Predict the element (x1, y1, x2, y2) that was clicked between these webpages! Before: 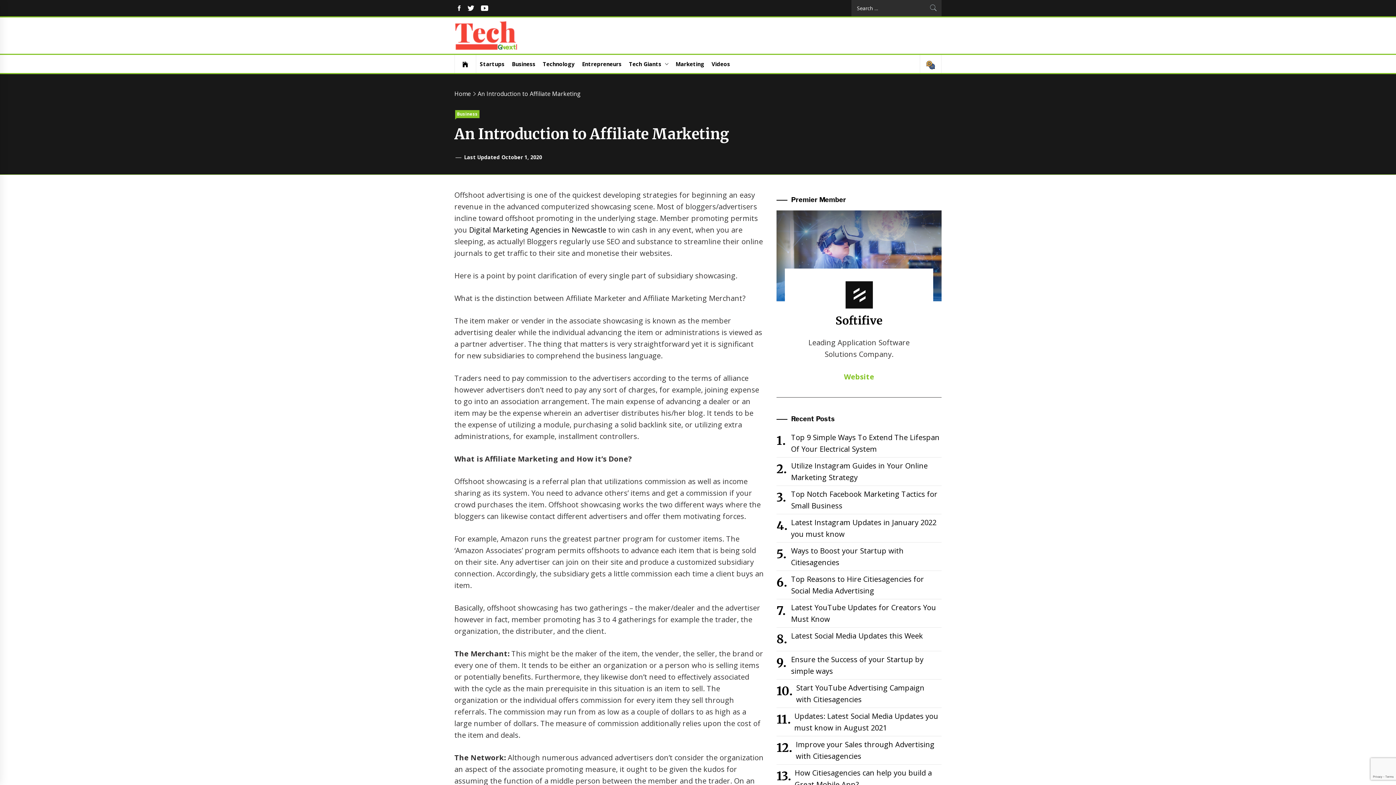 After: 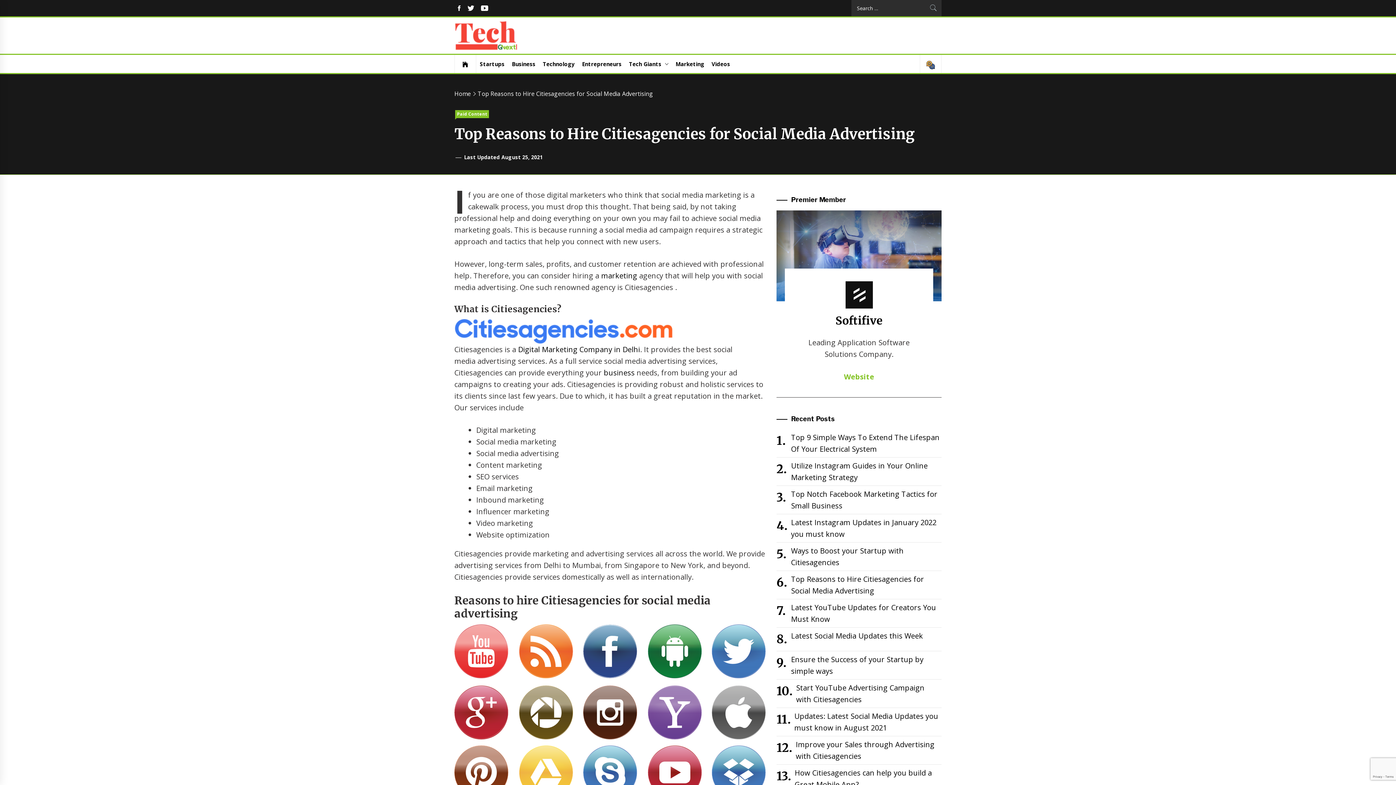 Action: label: Top Reasons to Hire Citiesagencies for Social Media Advertising bbox: (776, 571, 941, 599)